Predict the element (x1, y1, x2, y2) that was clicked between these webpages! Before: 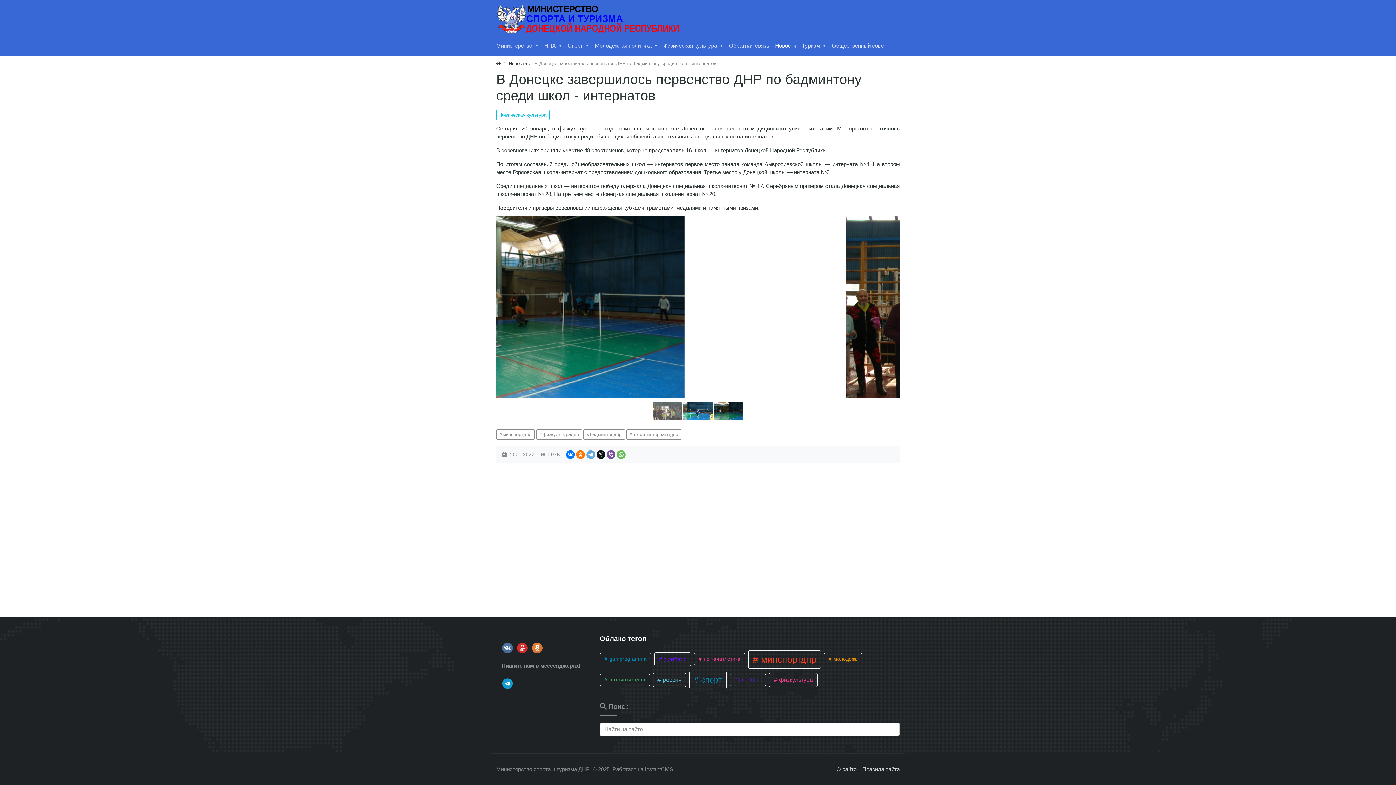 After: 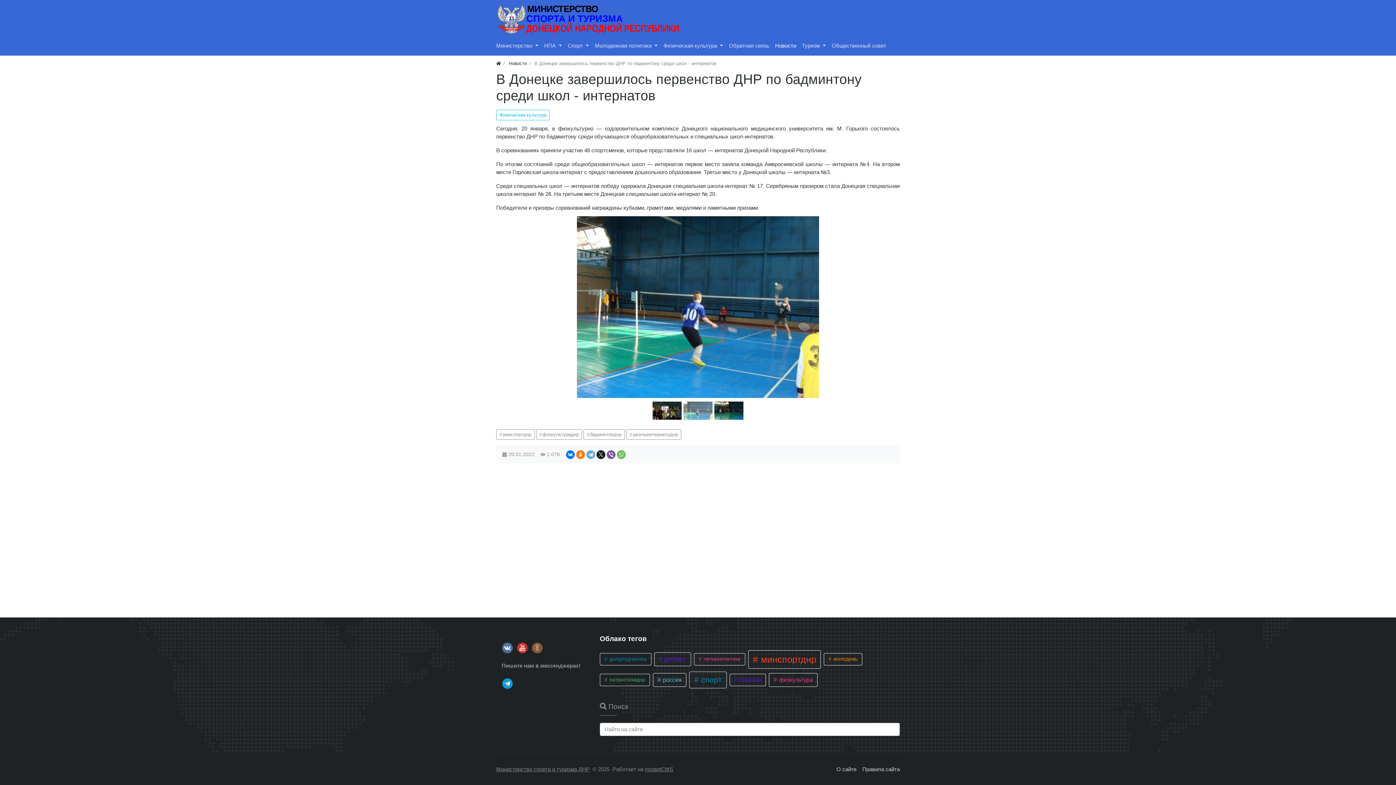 Action: bbox: (531, 644, 543, 650)